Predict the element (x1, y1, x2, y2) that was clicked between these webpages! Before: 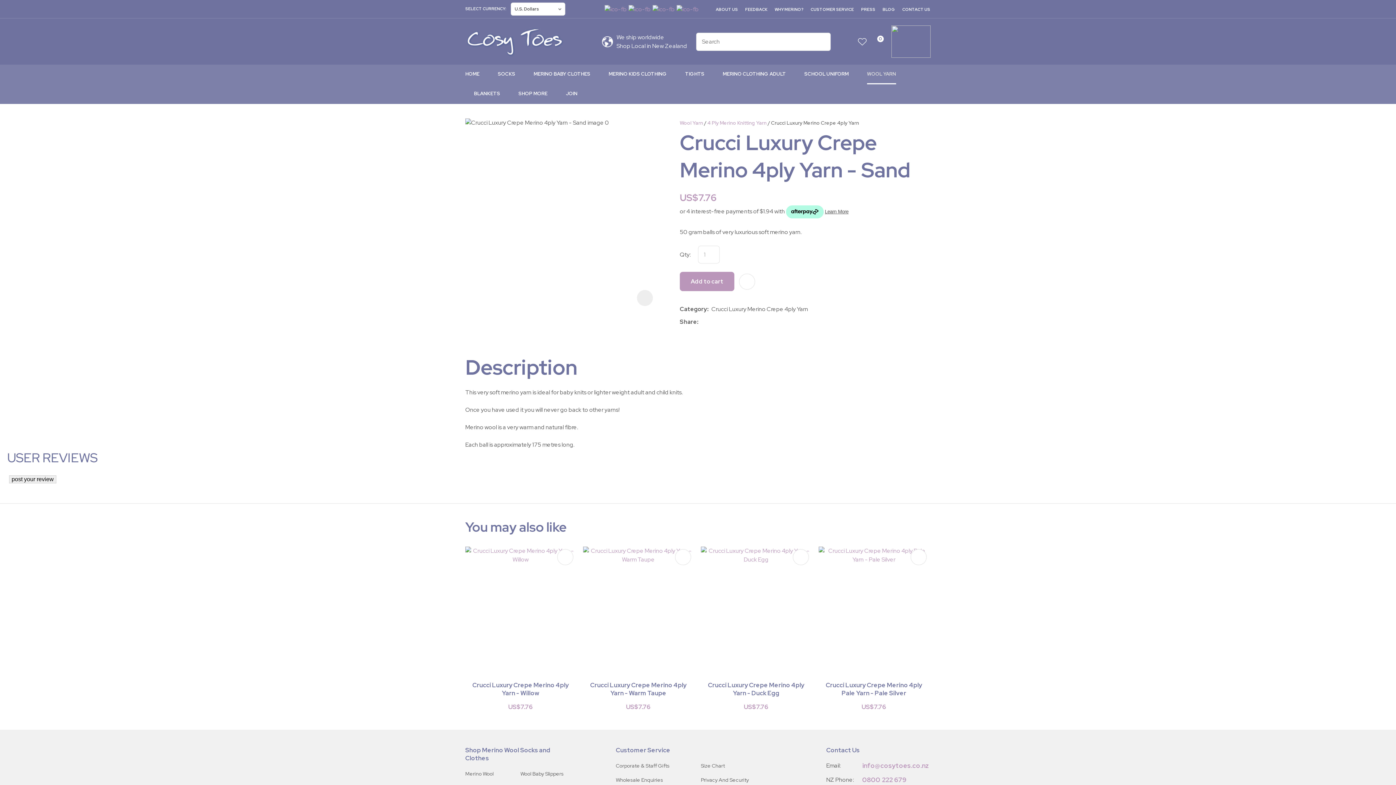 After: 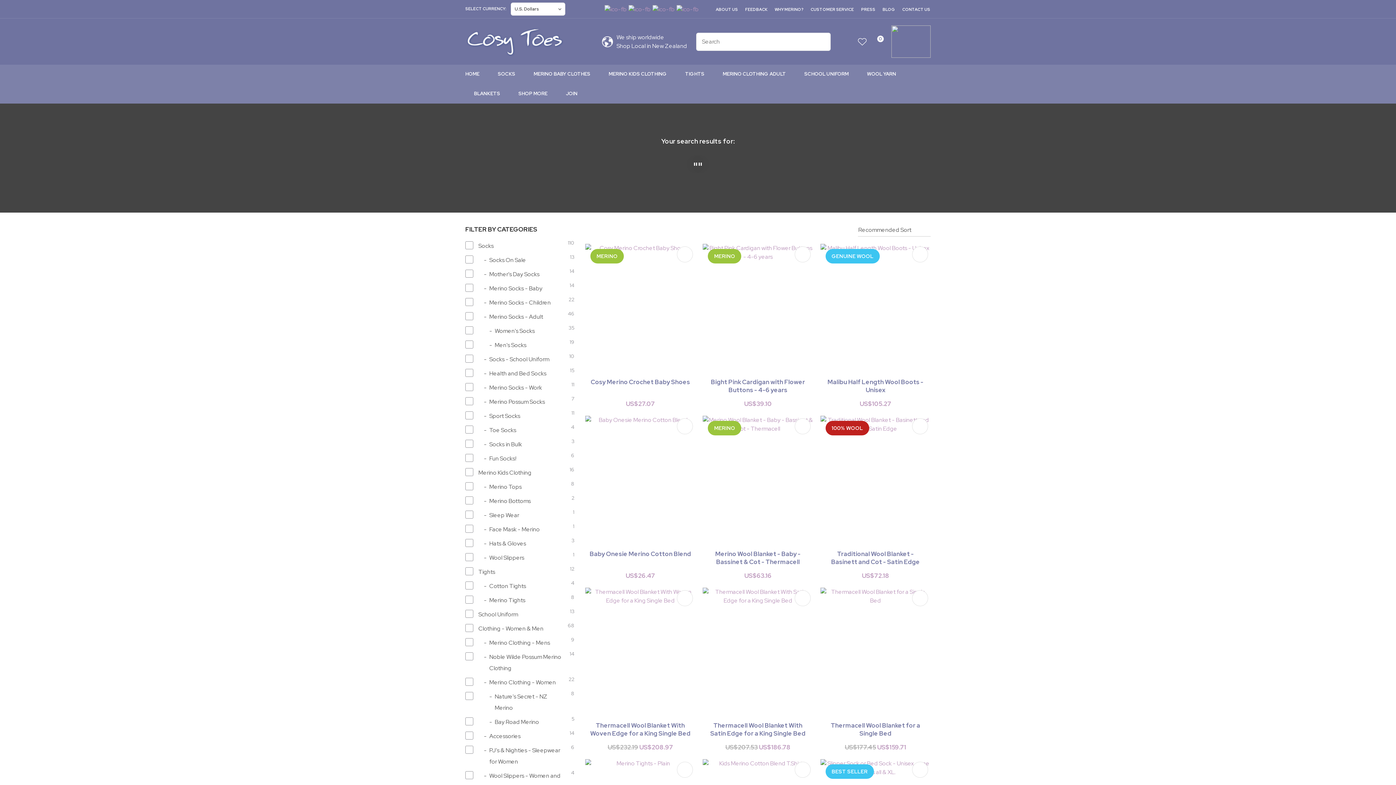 Action: label: Search bbox: (813, 32, 830, 50)